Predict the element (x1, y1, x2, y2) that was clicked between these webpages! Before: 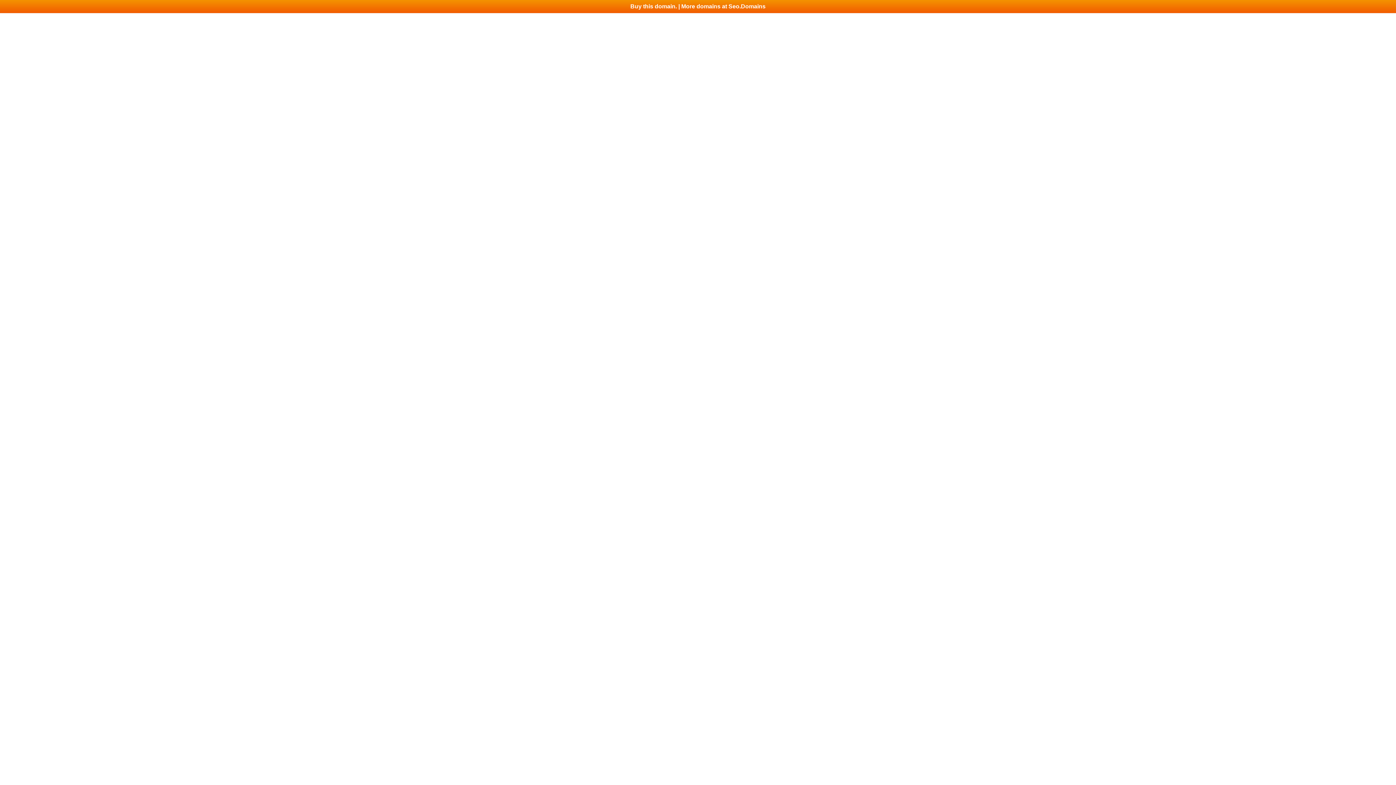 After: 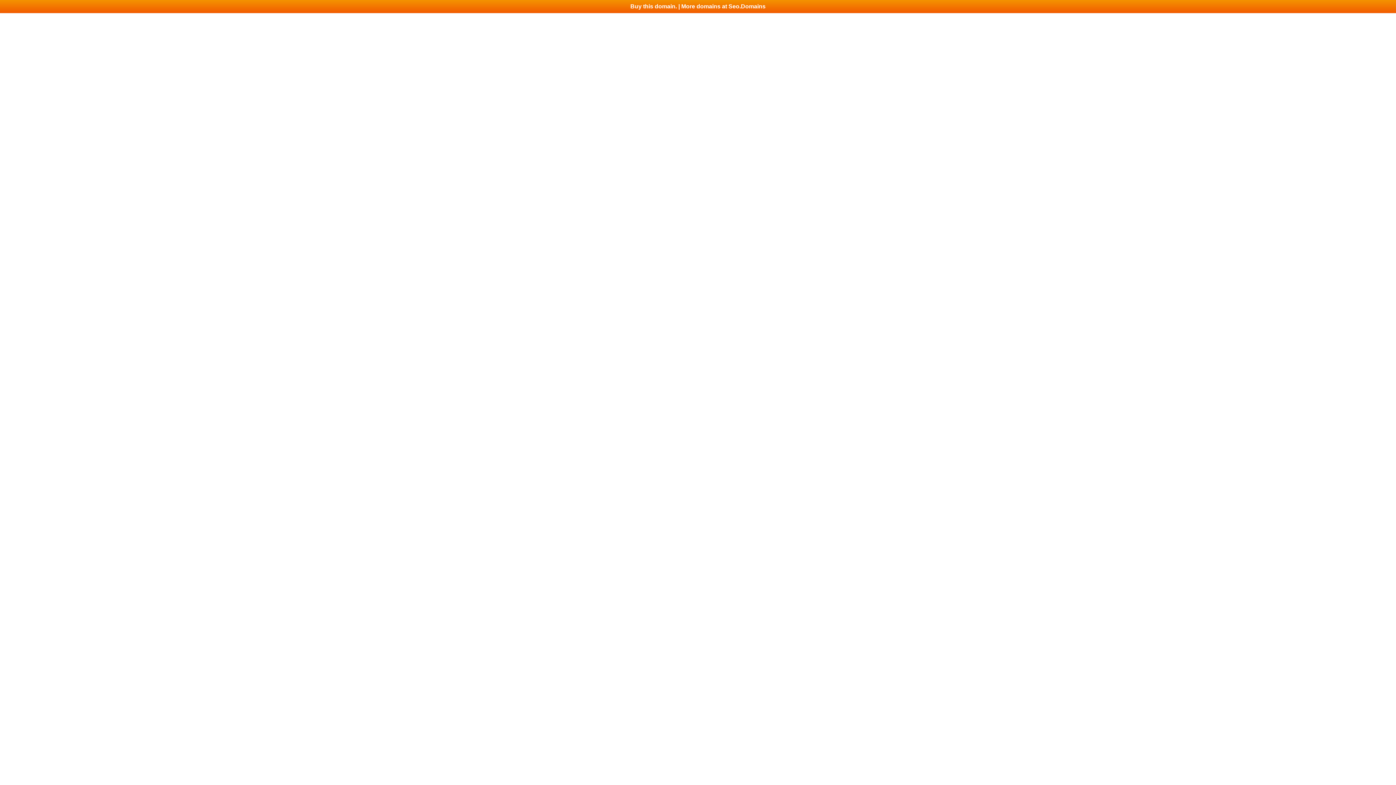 Action: bbox: (0, 0, 1396, 13) label: Buy this domain. | More domains at Seo.Domains